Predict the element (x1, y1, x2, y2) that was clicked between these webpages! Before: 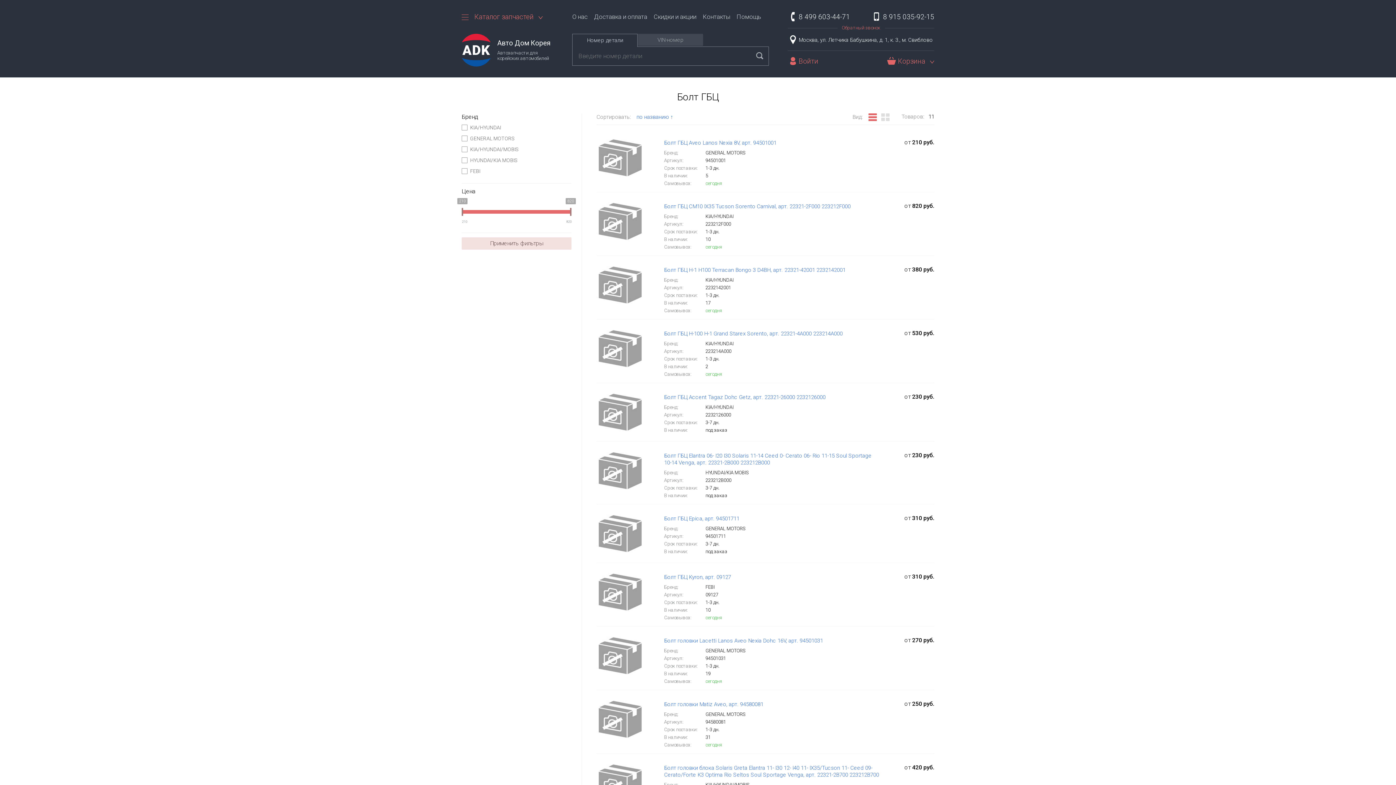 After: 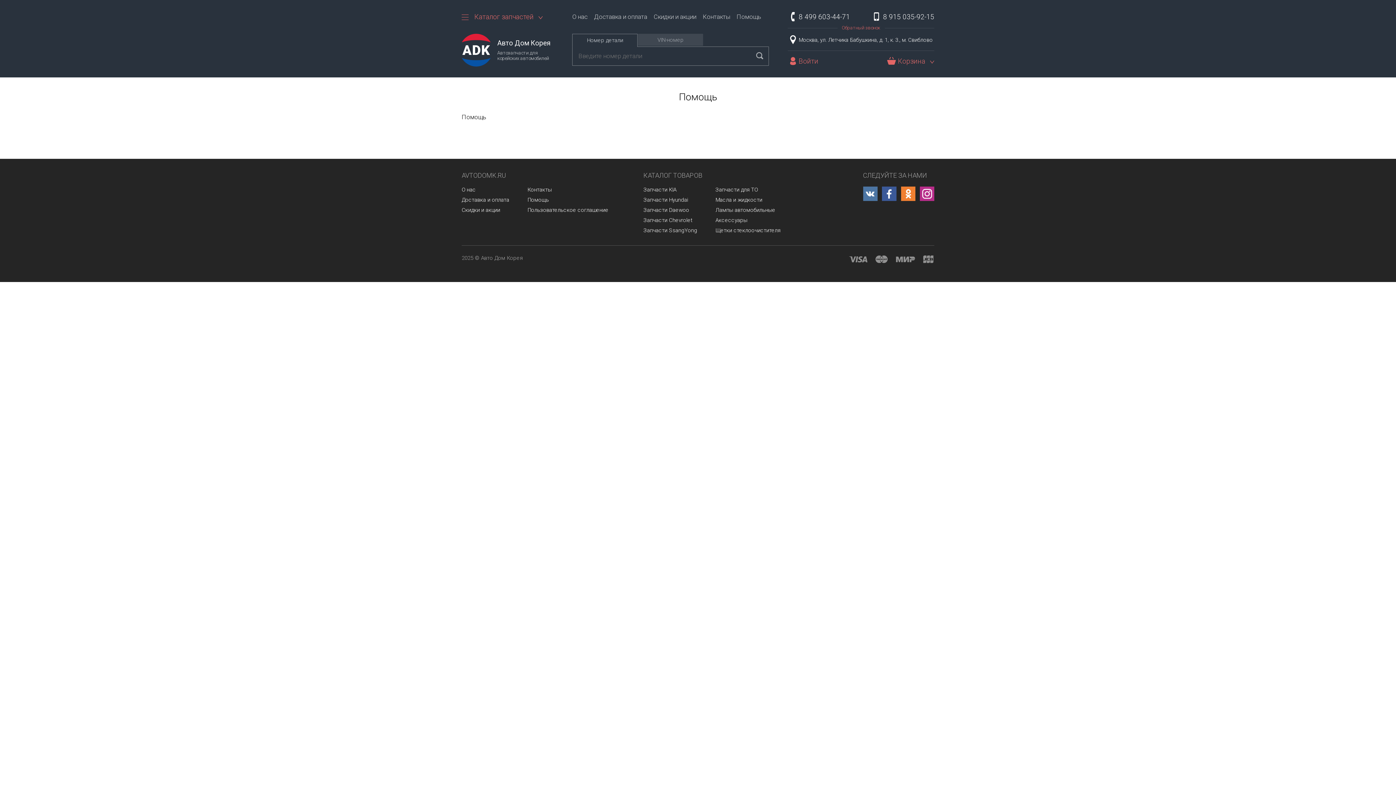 Action: label: Помощь bbox: (736, 11, 761, 22)